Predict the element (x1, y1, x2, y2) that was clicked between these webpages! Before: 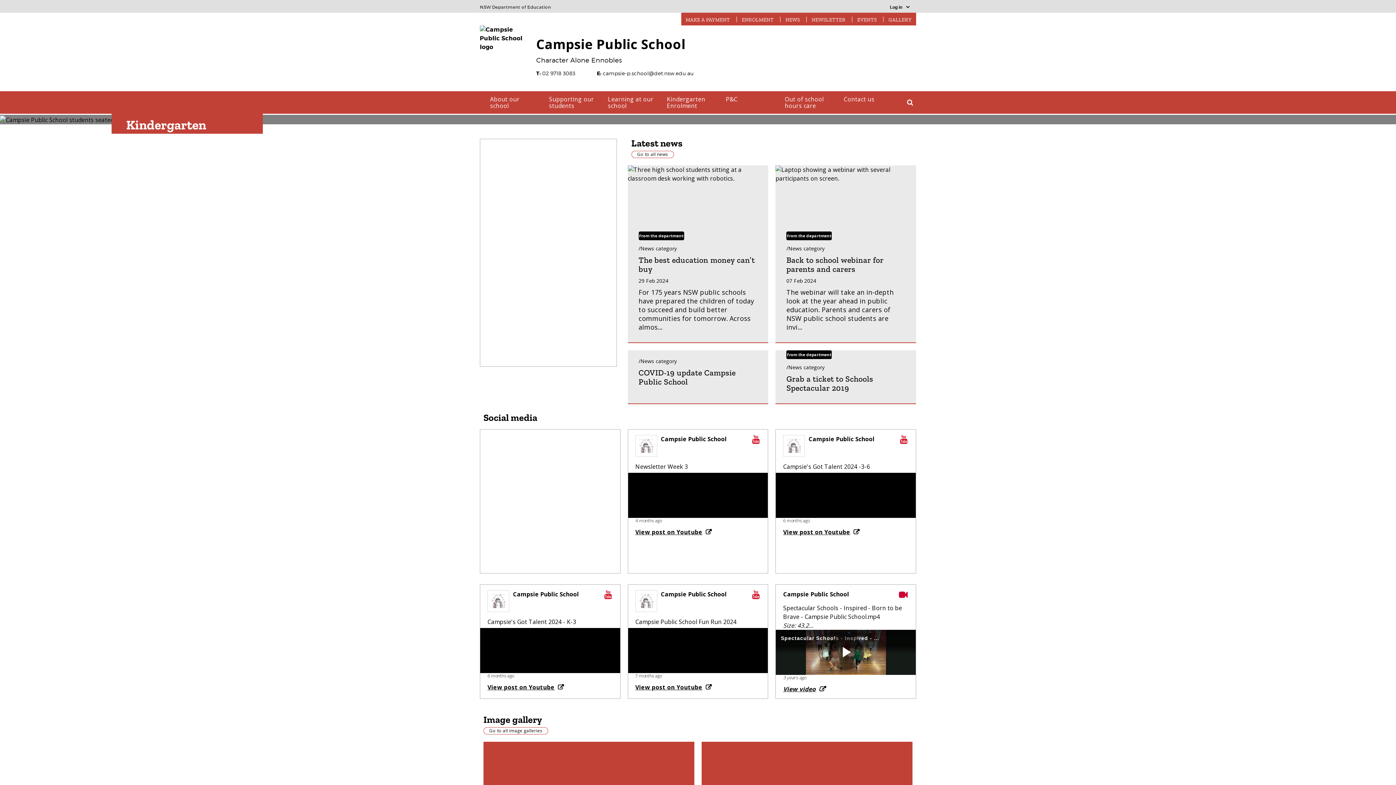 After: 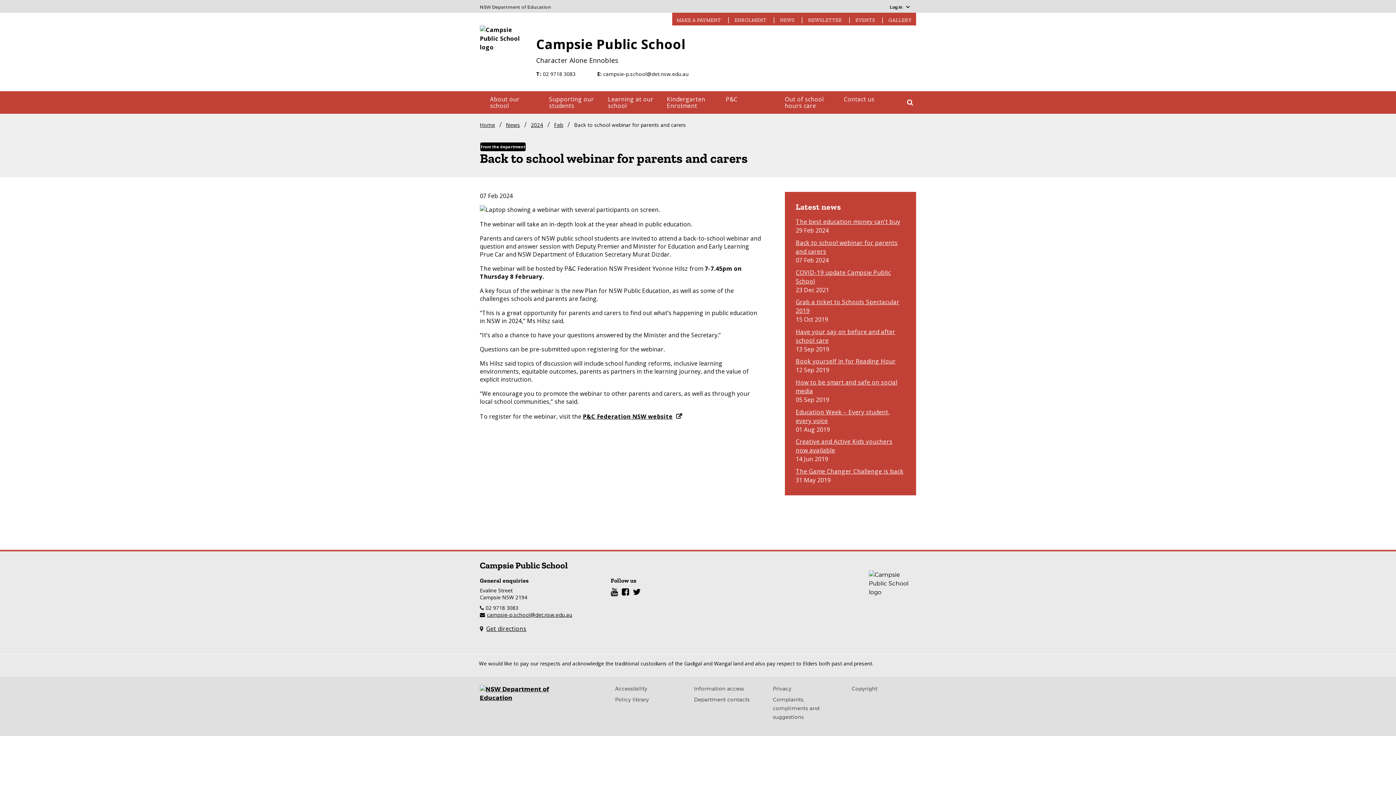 Action: label: Go to full article bbox: (775, 165, 916, 342)